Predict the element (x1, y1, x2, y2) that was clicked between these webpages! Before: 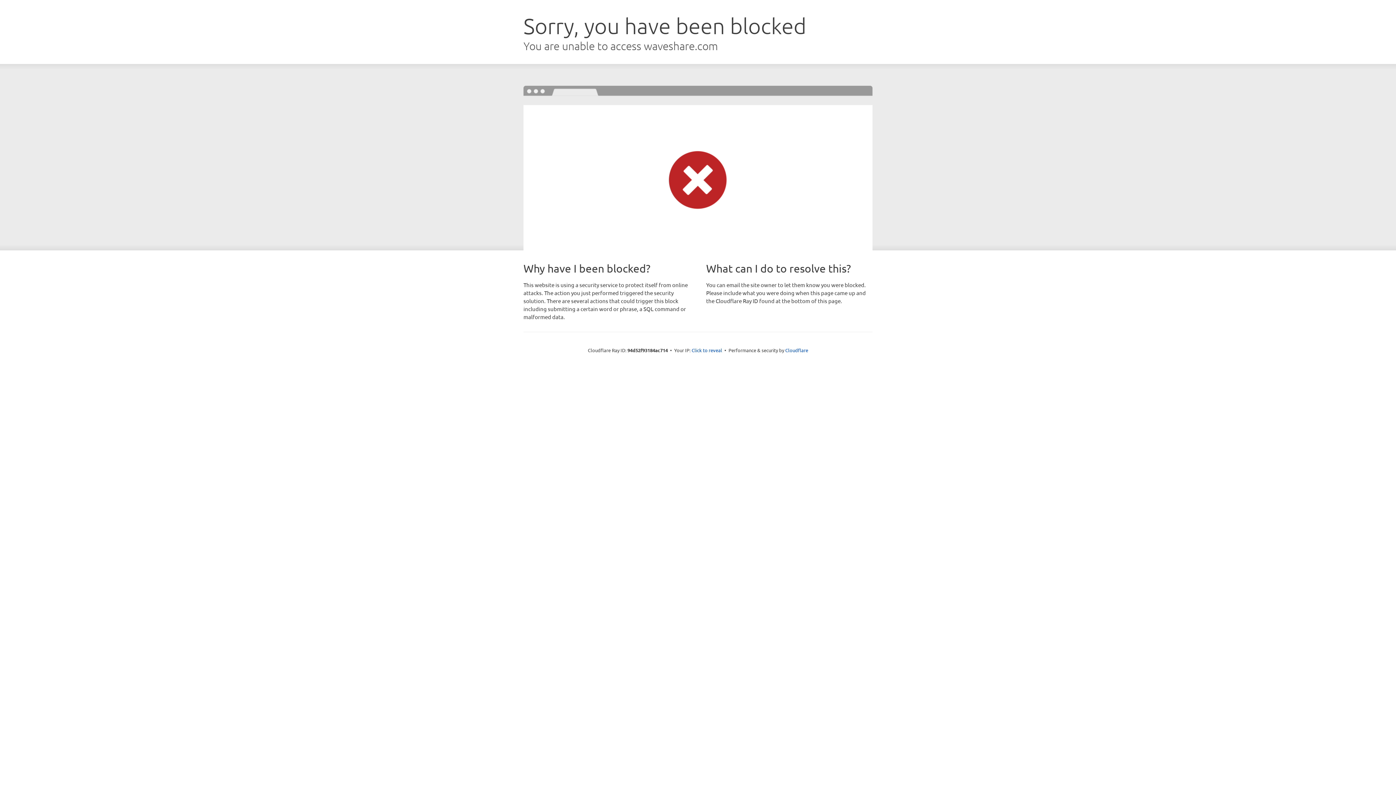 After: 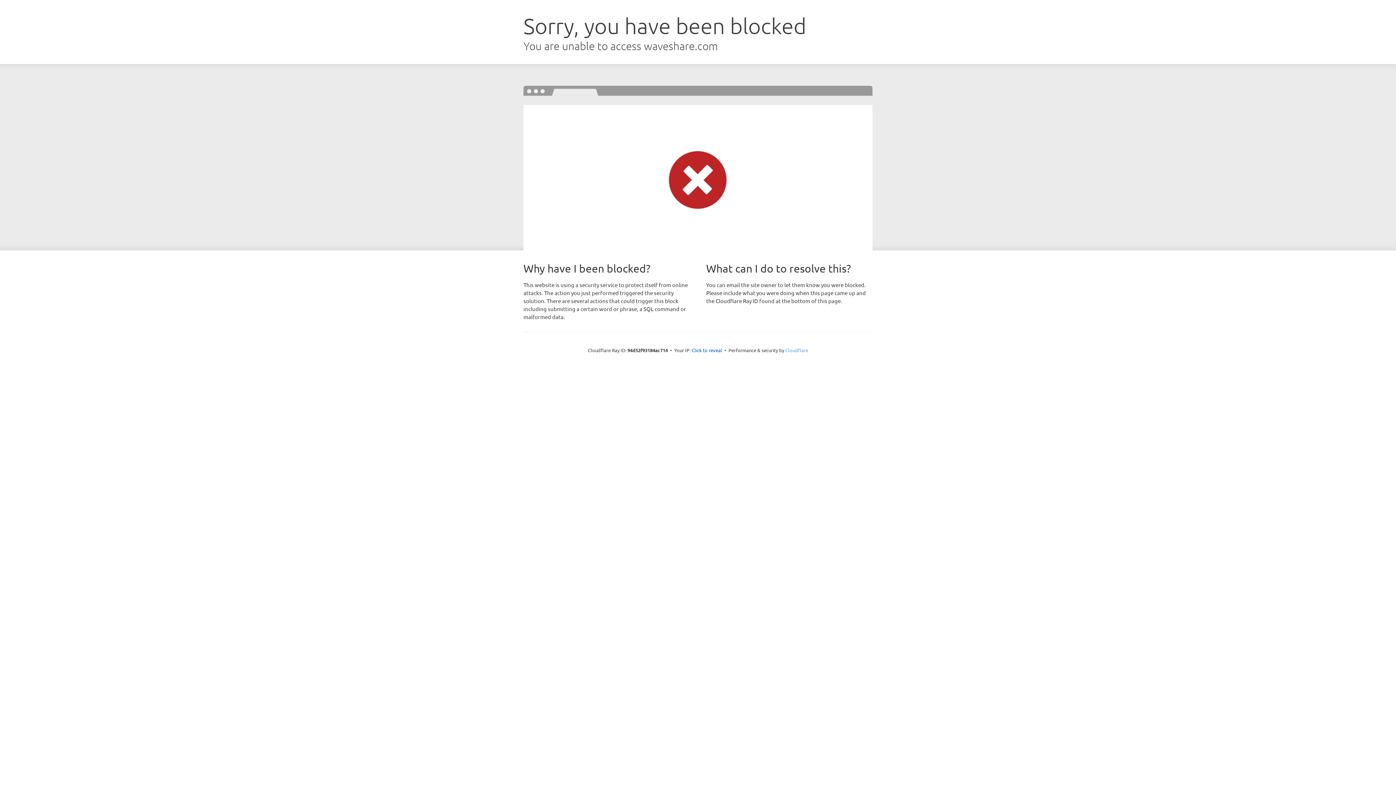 Action: label: Cloudflare bbox: (785, 347, 808, 353)